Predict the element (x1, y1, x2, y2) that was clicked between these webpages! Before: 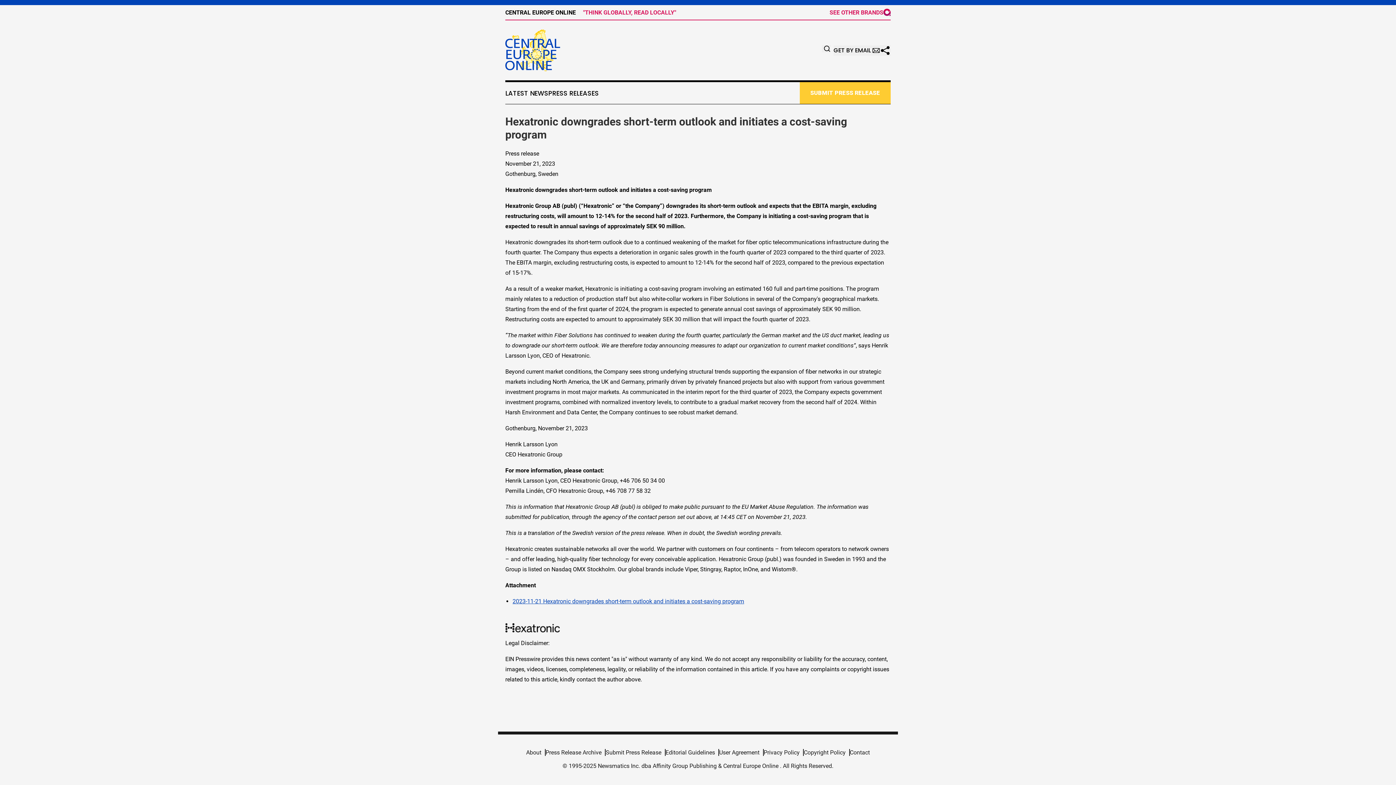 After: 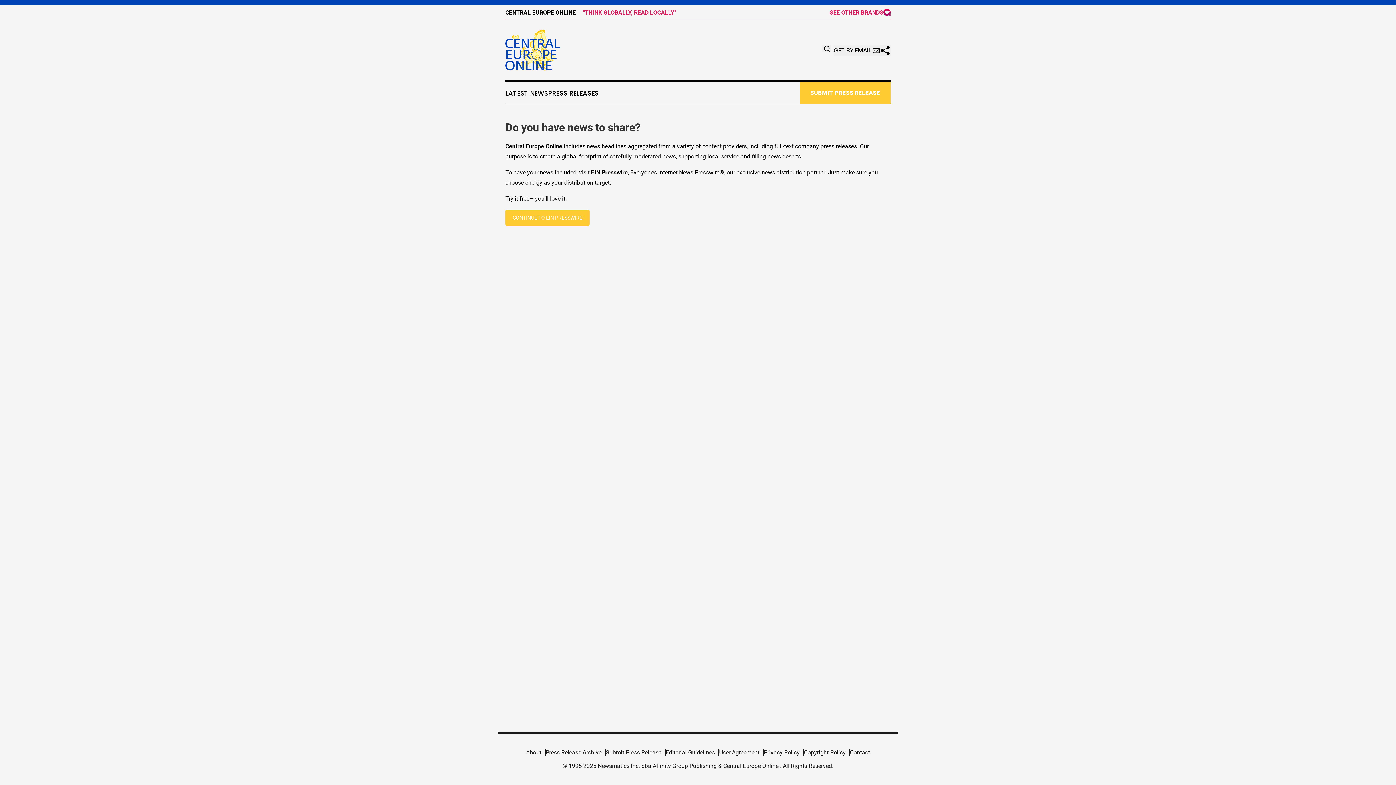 Action: bbox: (800, 82, 890, 104) label: SUBMIT PRESS RELEASE